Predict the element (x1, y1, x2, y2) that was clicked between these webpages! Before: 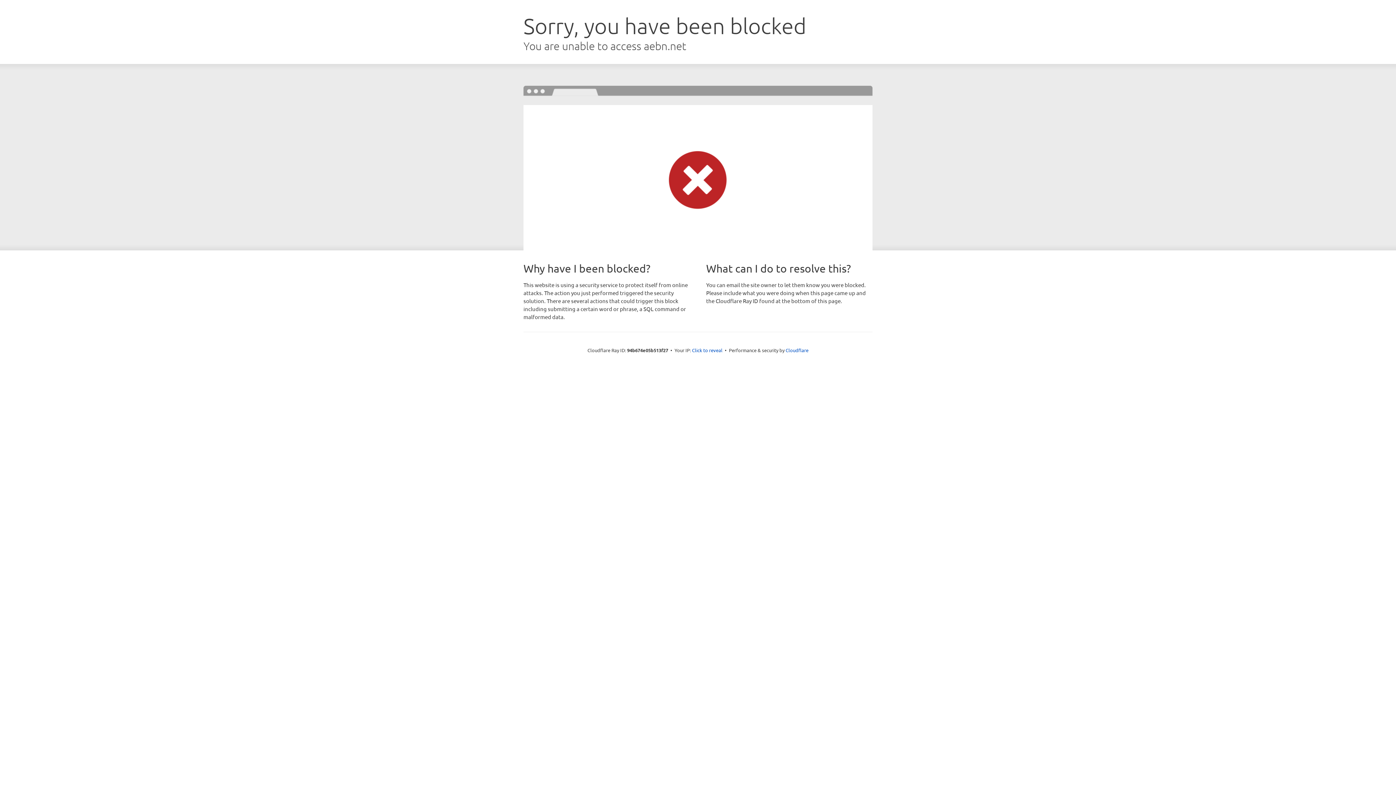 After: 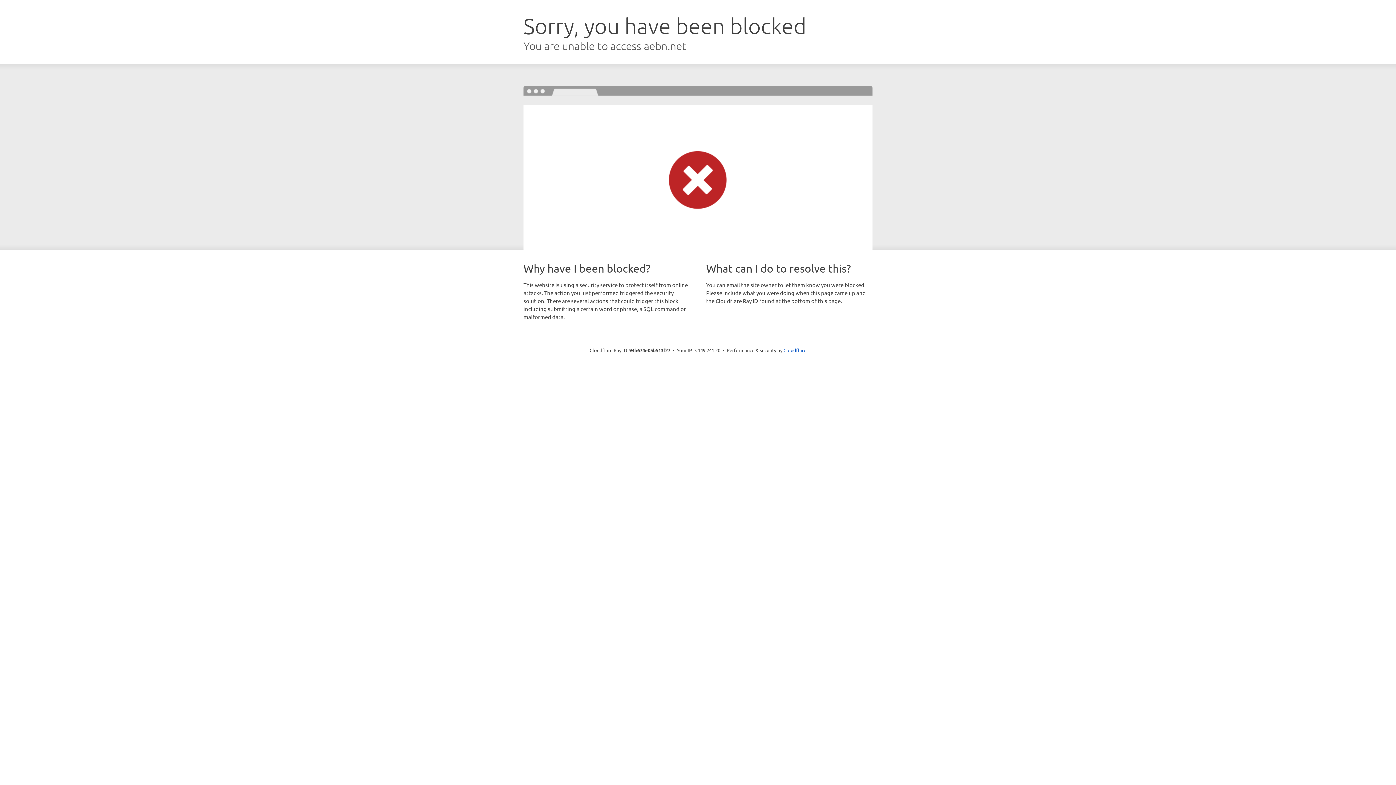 Action: bbox: (692, 346, 722, 353) label: Click to reveal